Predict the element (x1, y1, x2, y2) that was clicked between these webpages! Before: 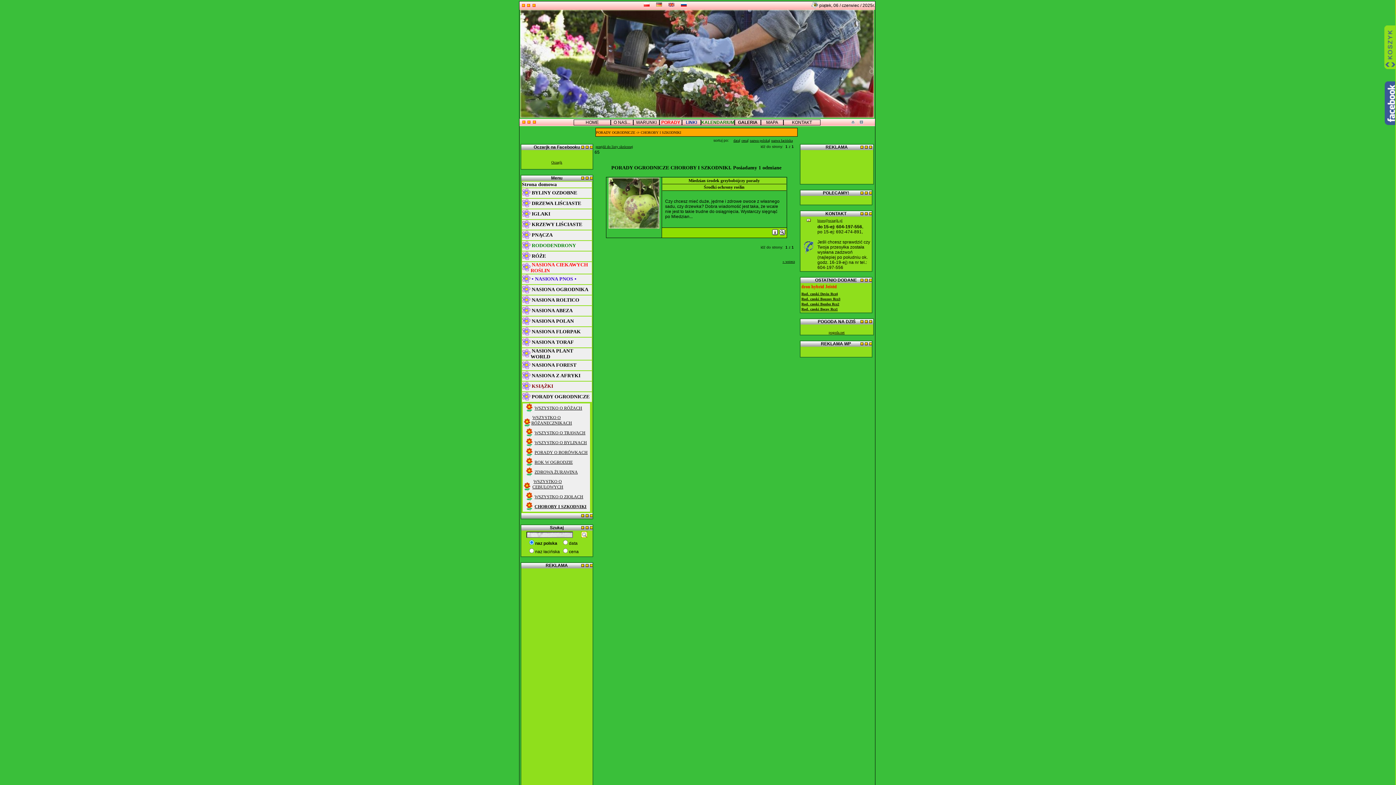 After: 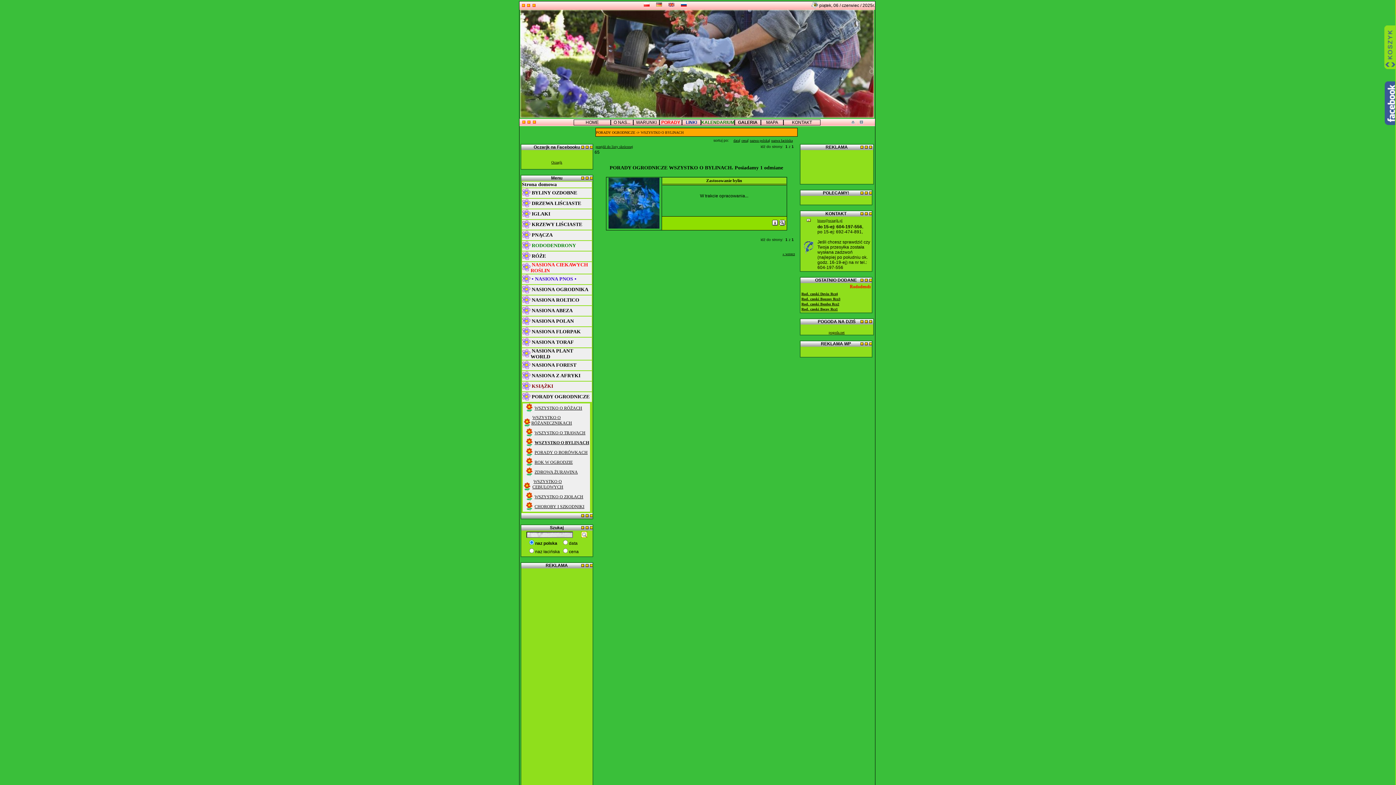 Action: bbox: (534, 441, 587, 445) label: WSZYSTKO O BYLINACH